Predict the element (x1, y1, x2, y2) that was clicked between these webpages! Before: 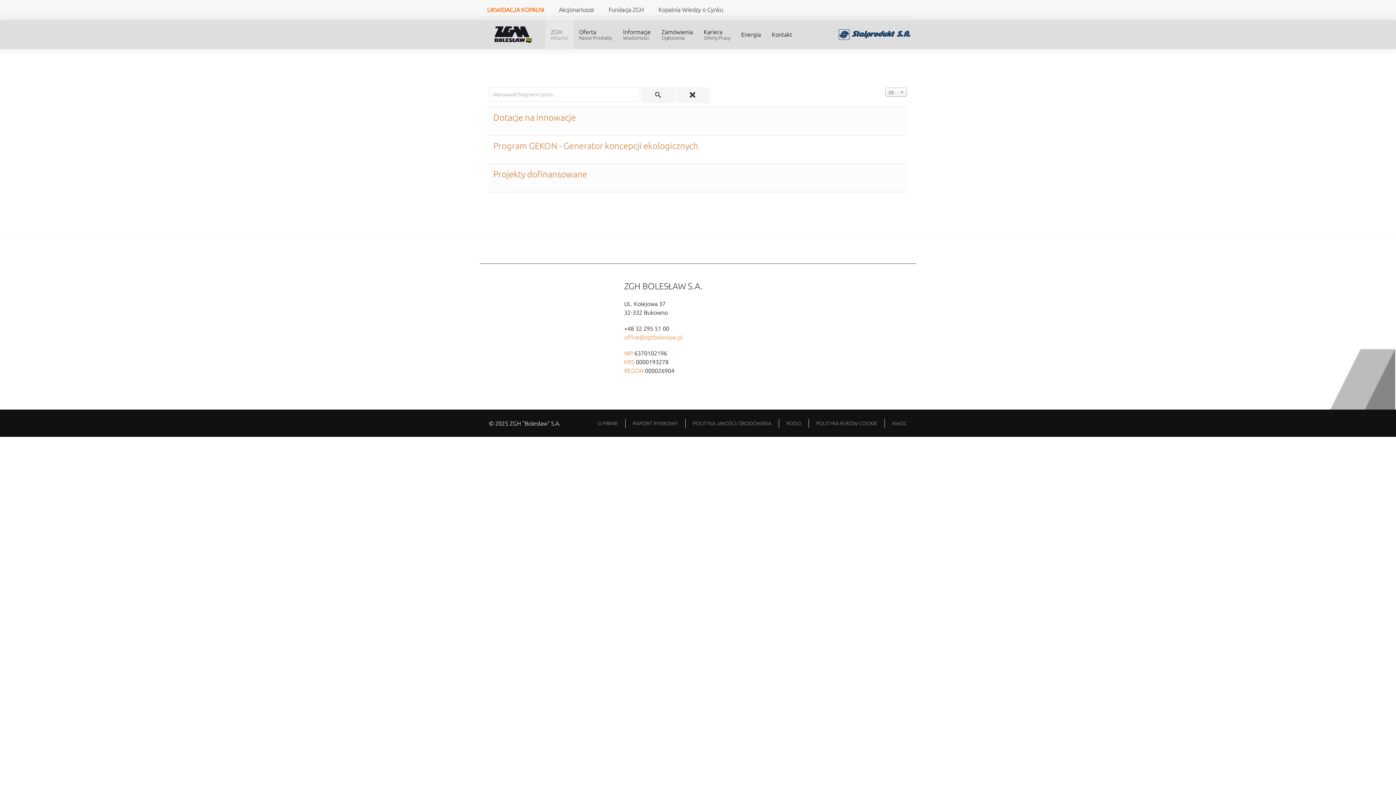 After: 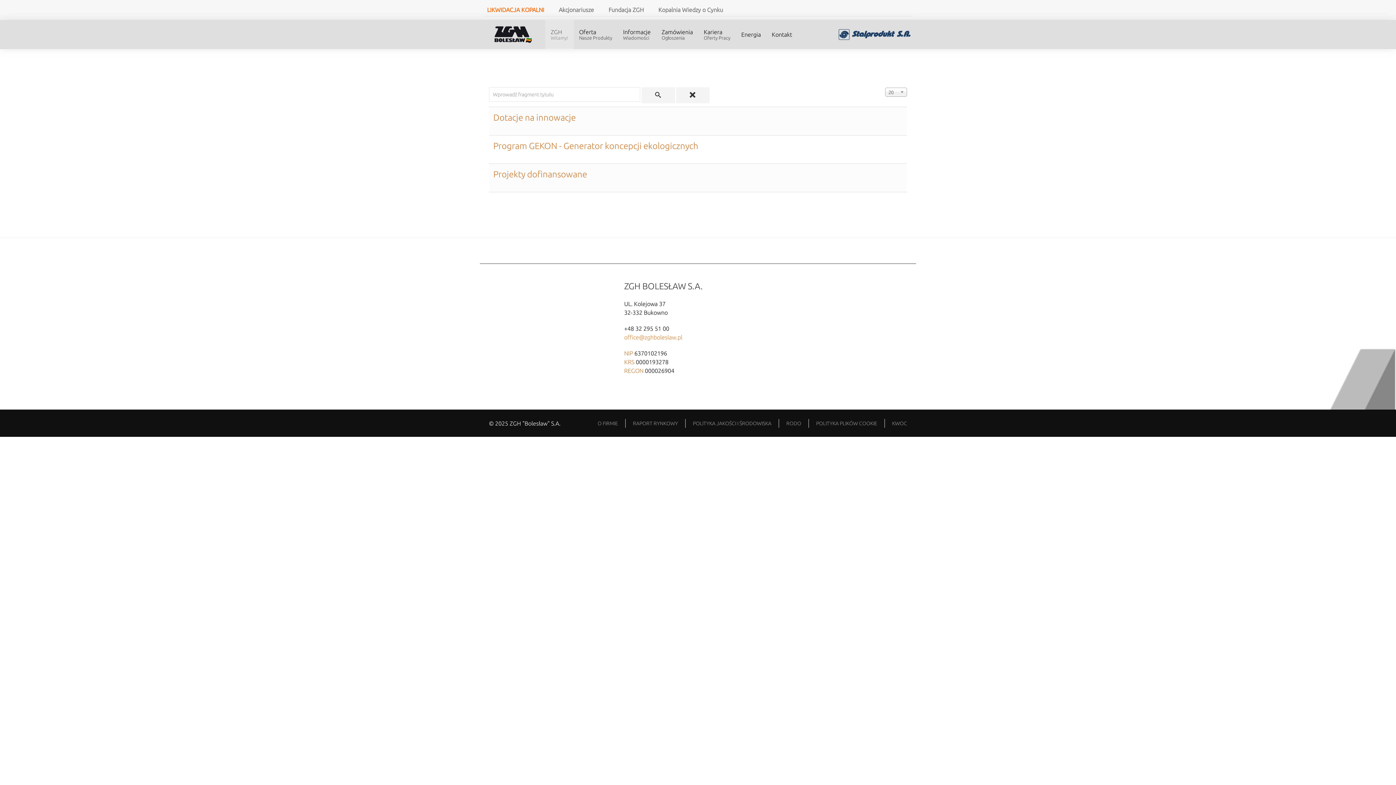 Action: bbox: (641, 87, 675, 103)